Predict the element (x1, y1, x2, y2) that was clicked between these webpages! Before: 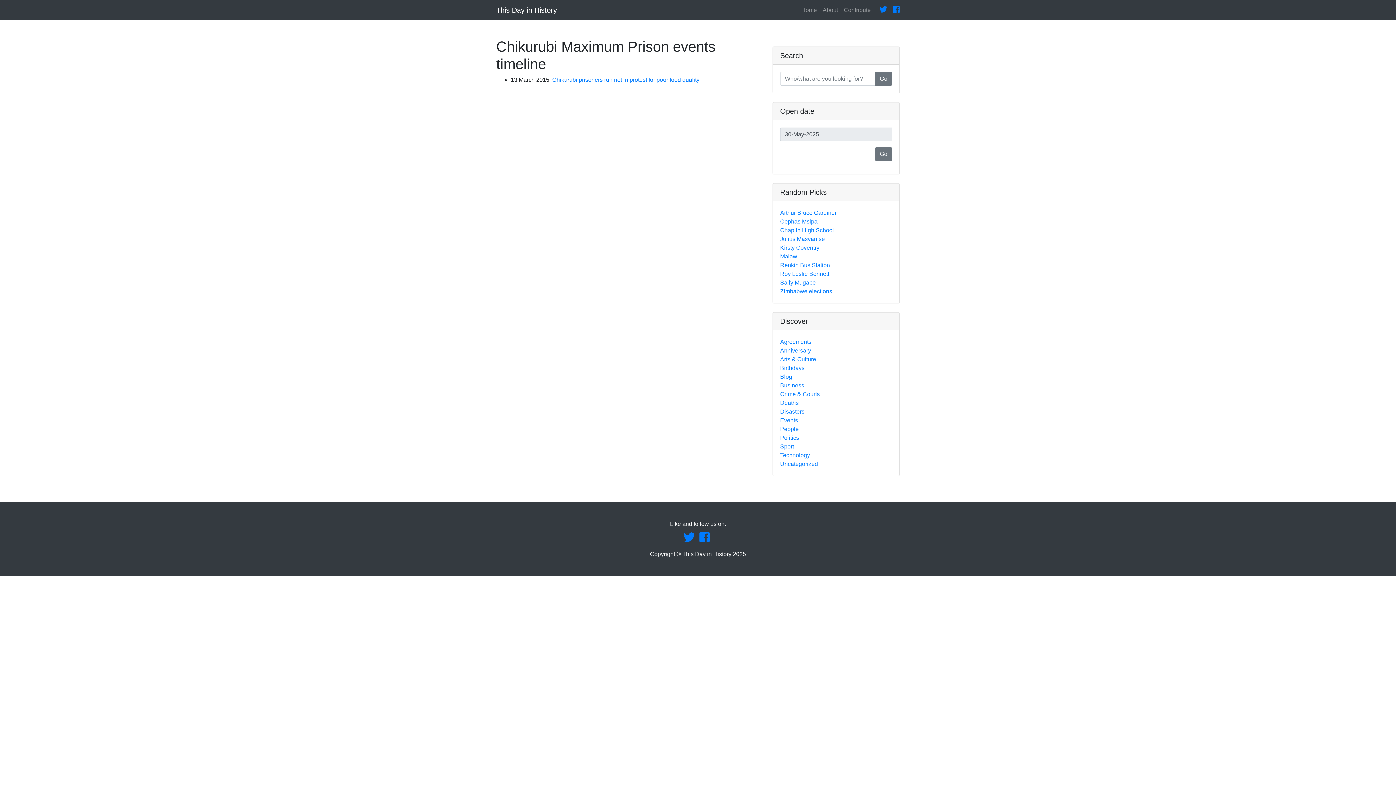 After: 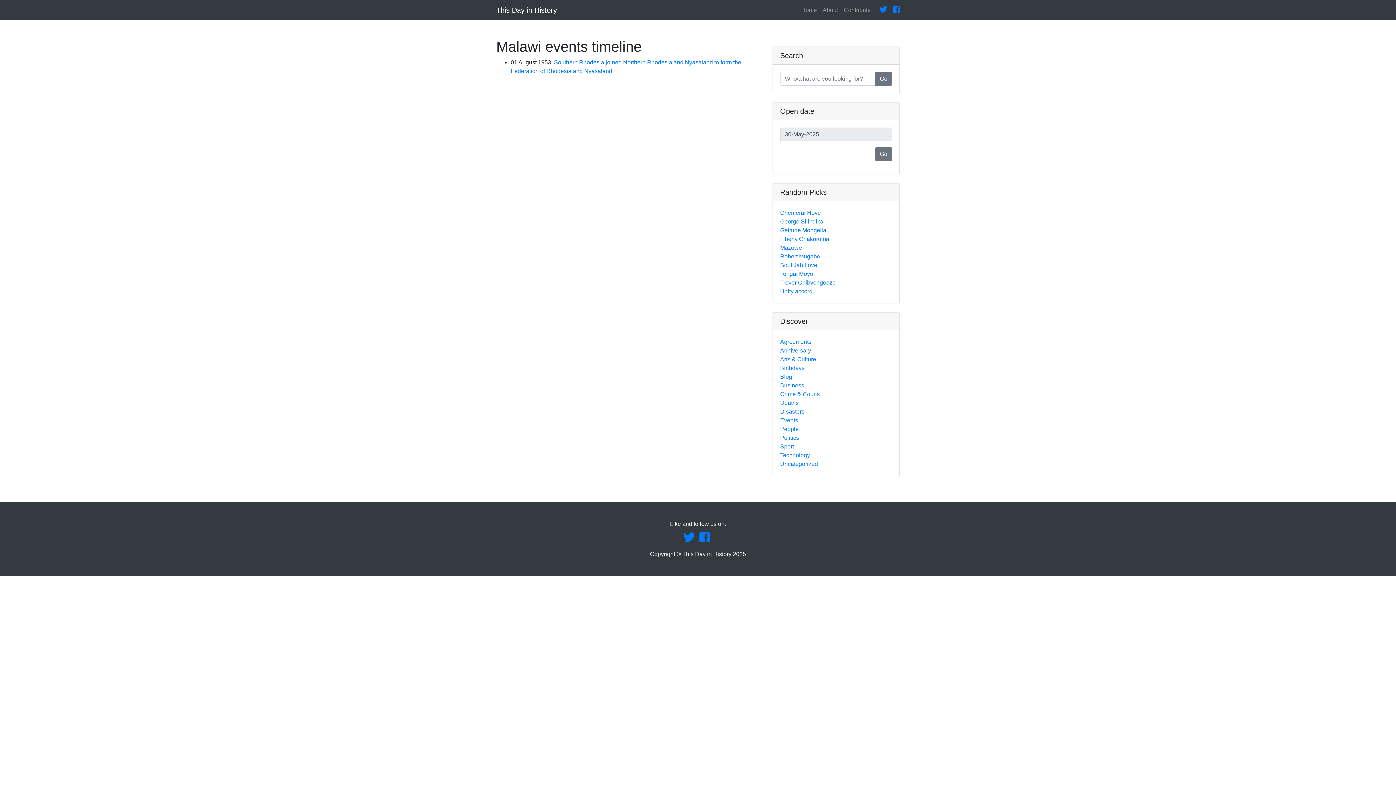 Action: bbox: (780, 253, 798, 259) label: Malawi